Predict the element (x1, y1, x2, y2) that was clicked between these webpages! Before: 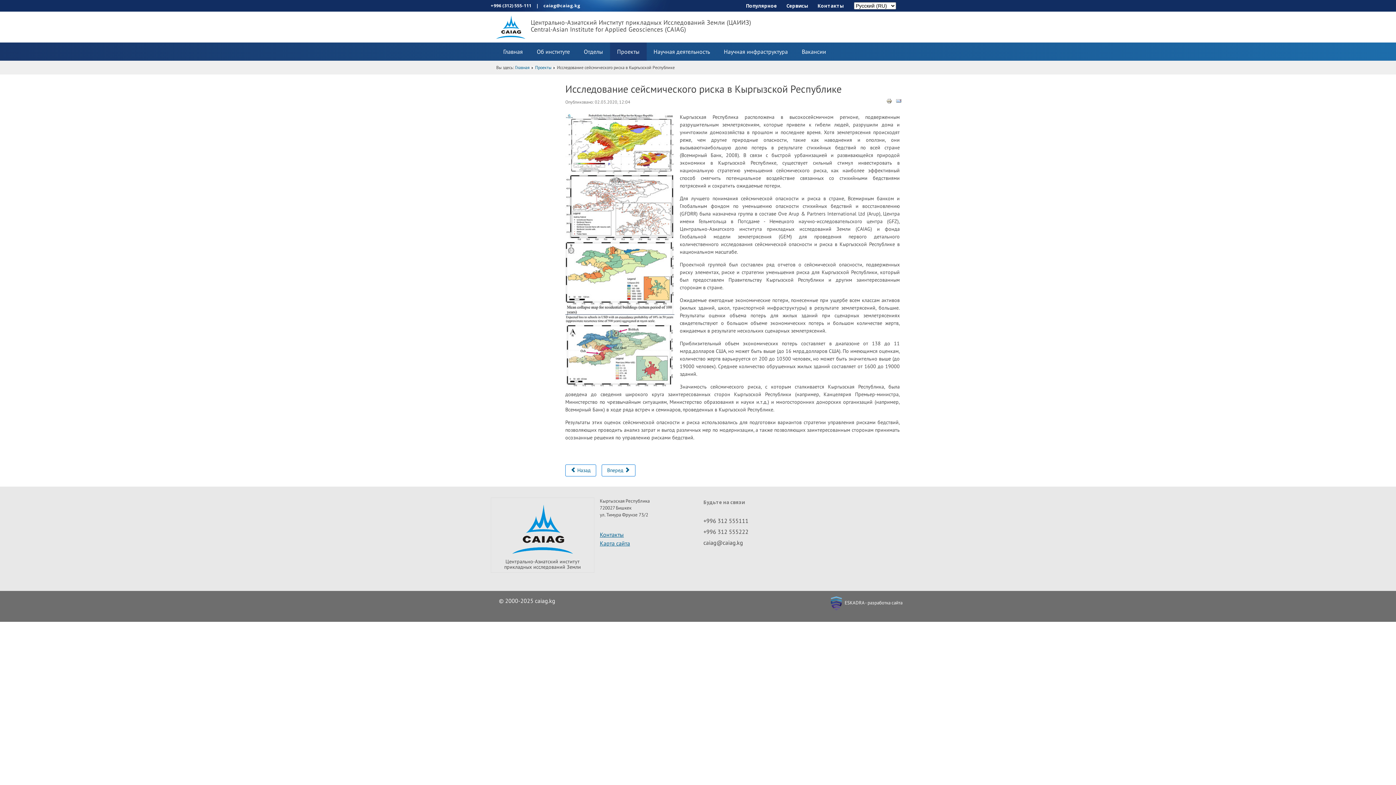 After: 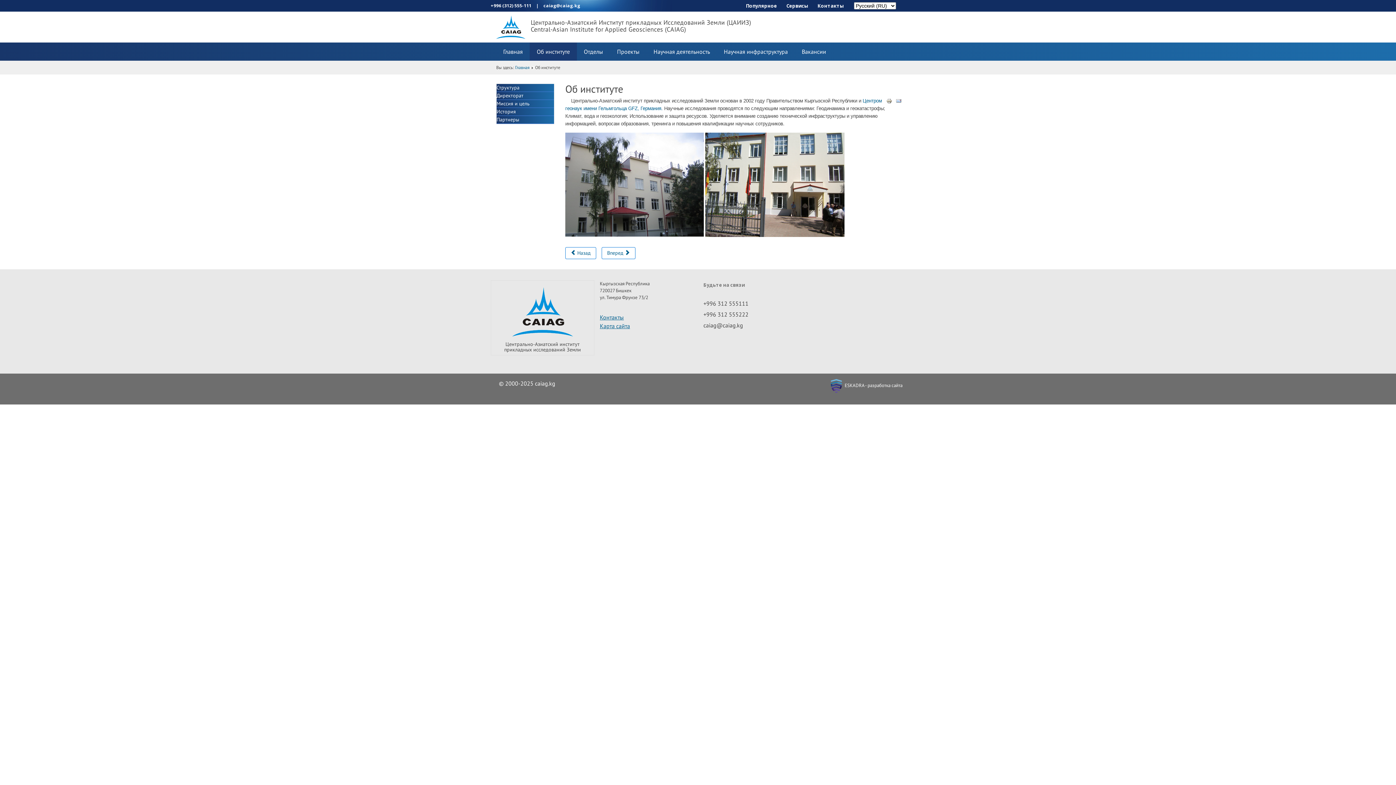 Action: label: Об институте bbox: (529, 42, 577, 60)